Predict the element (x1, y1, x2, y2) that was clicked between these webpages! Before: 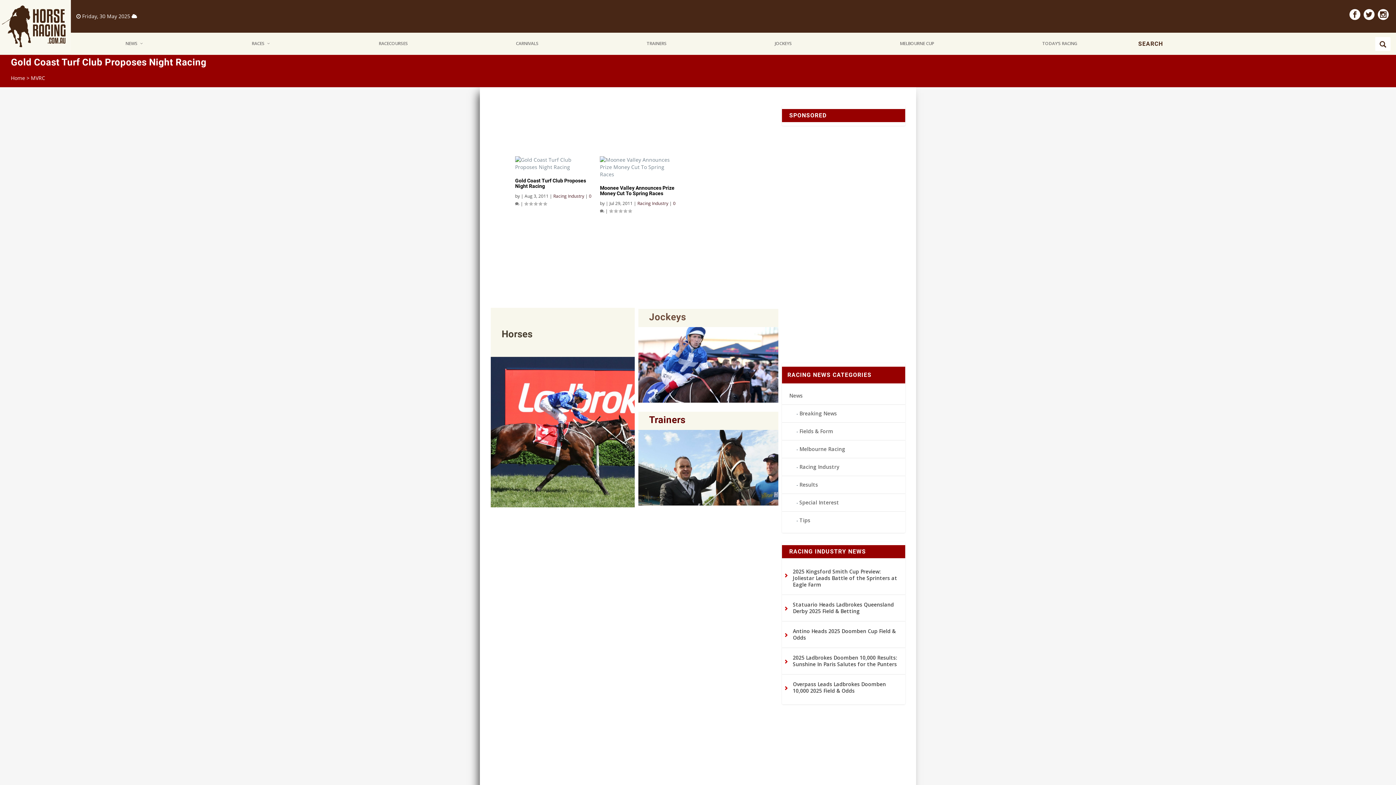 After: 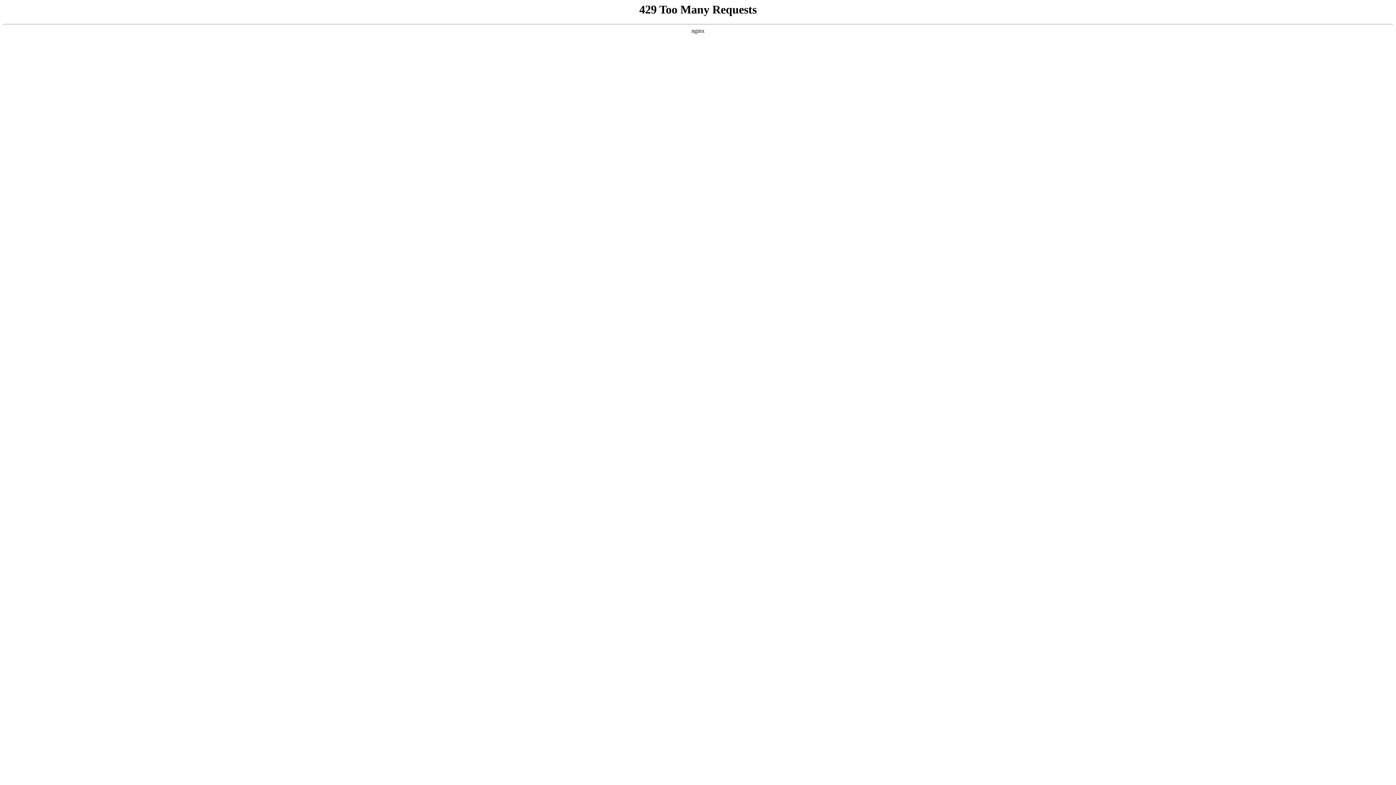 Action: bbox: (847, 36, 987, 51) label: MELBOURNE CUP